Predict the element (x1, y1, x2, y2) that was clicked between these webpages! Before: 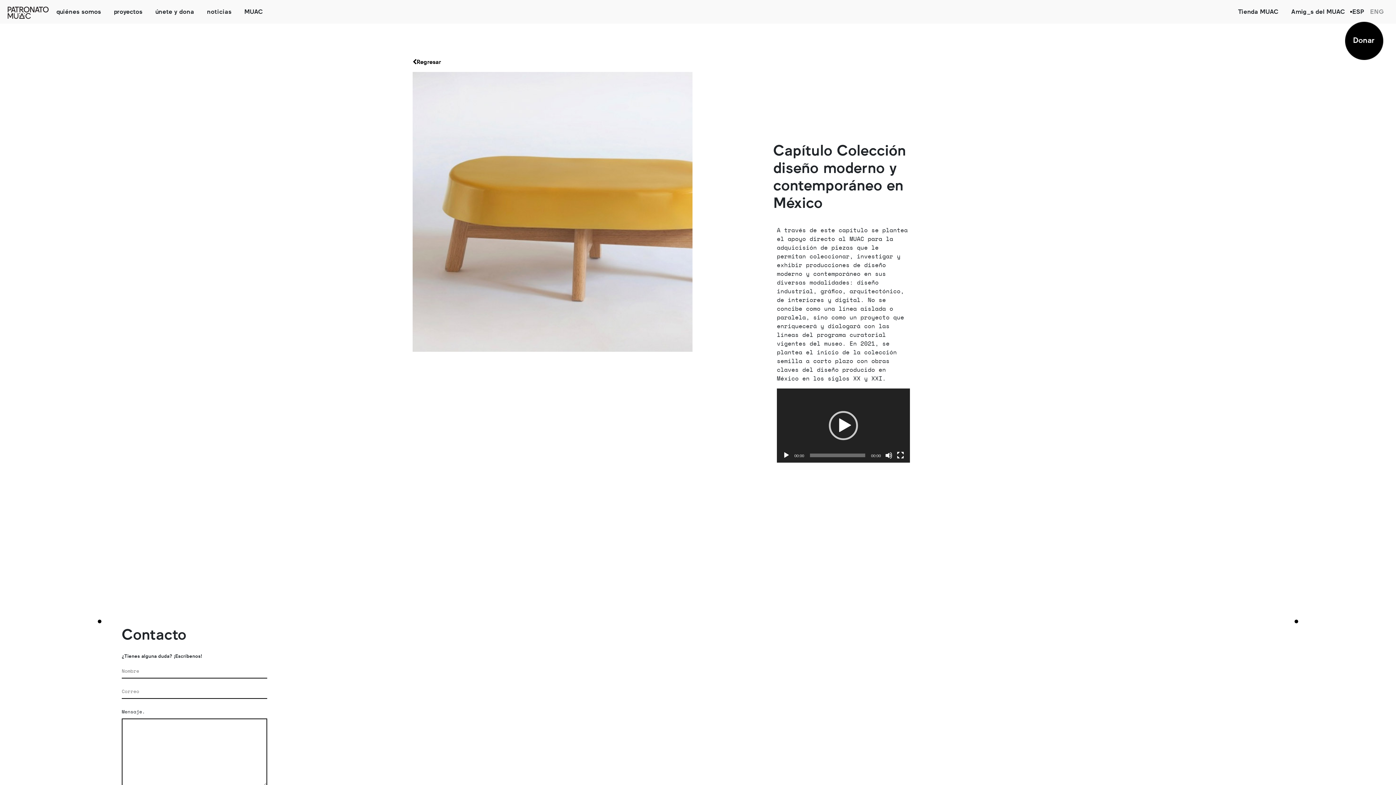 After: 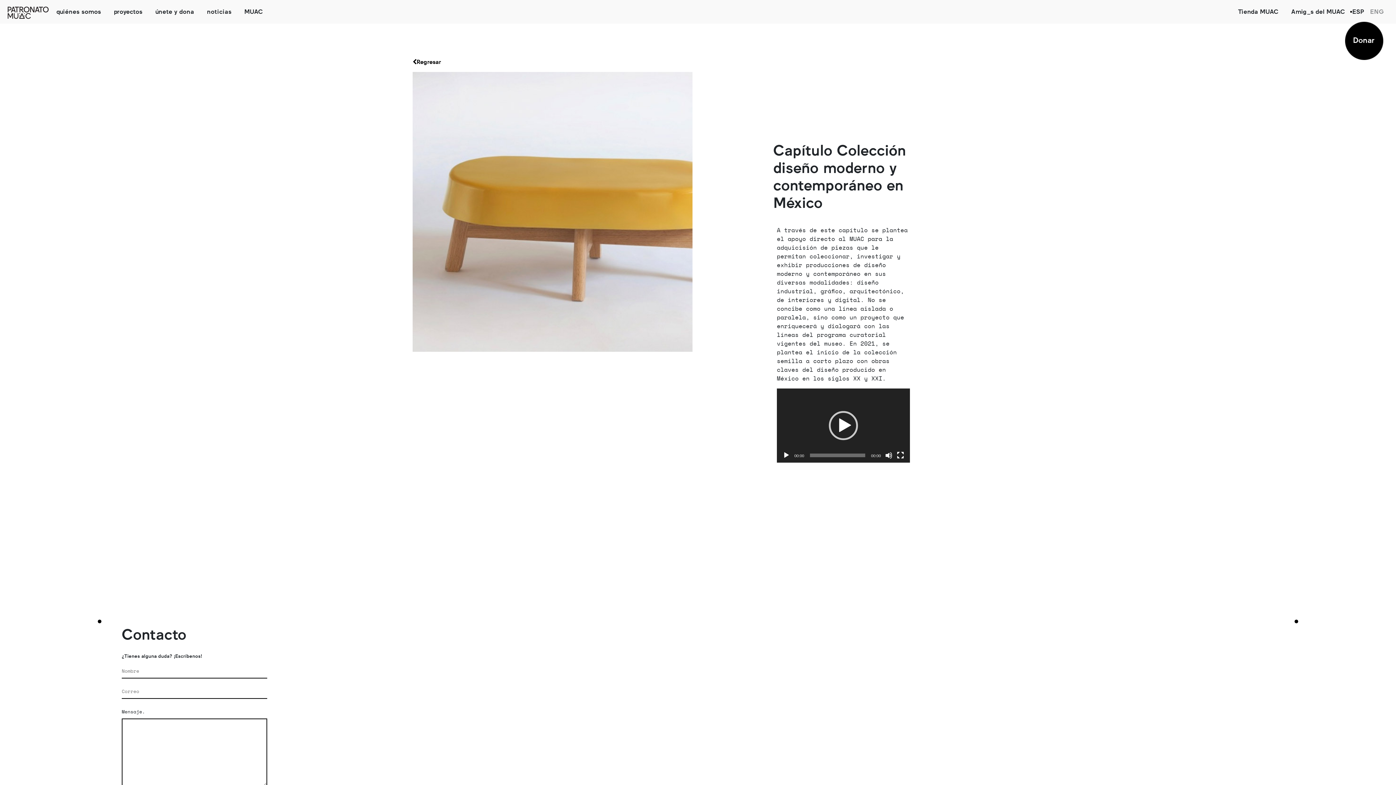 Action: label: ENG bbox: (1370, 7, 1384, 16)